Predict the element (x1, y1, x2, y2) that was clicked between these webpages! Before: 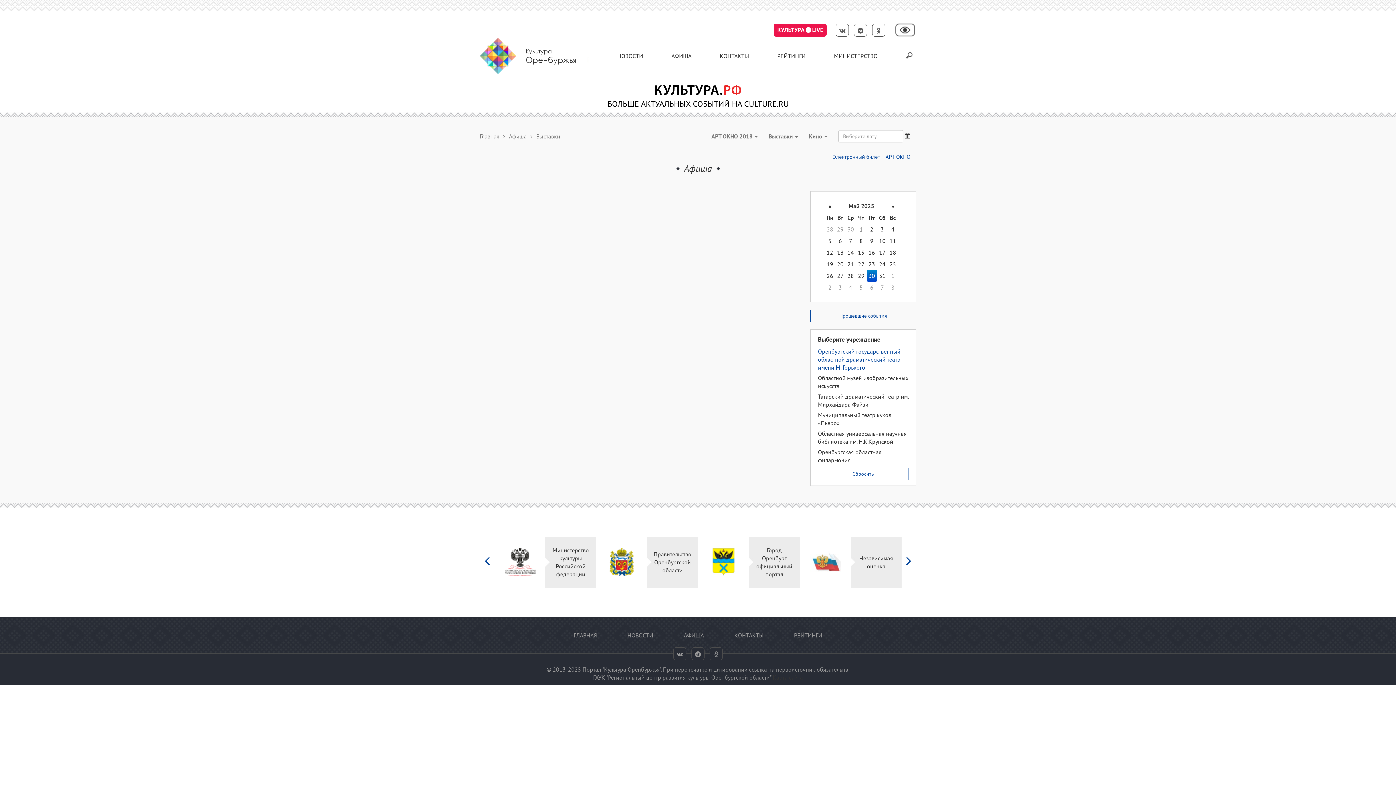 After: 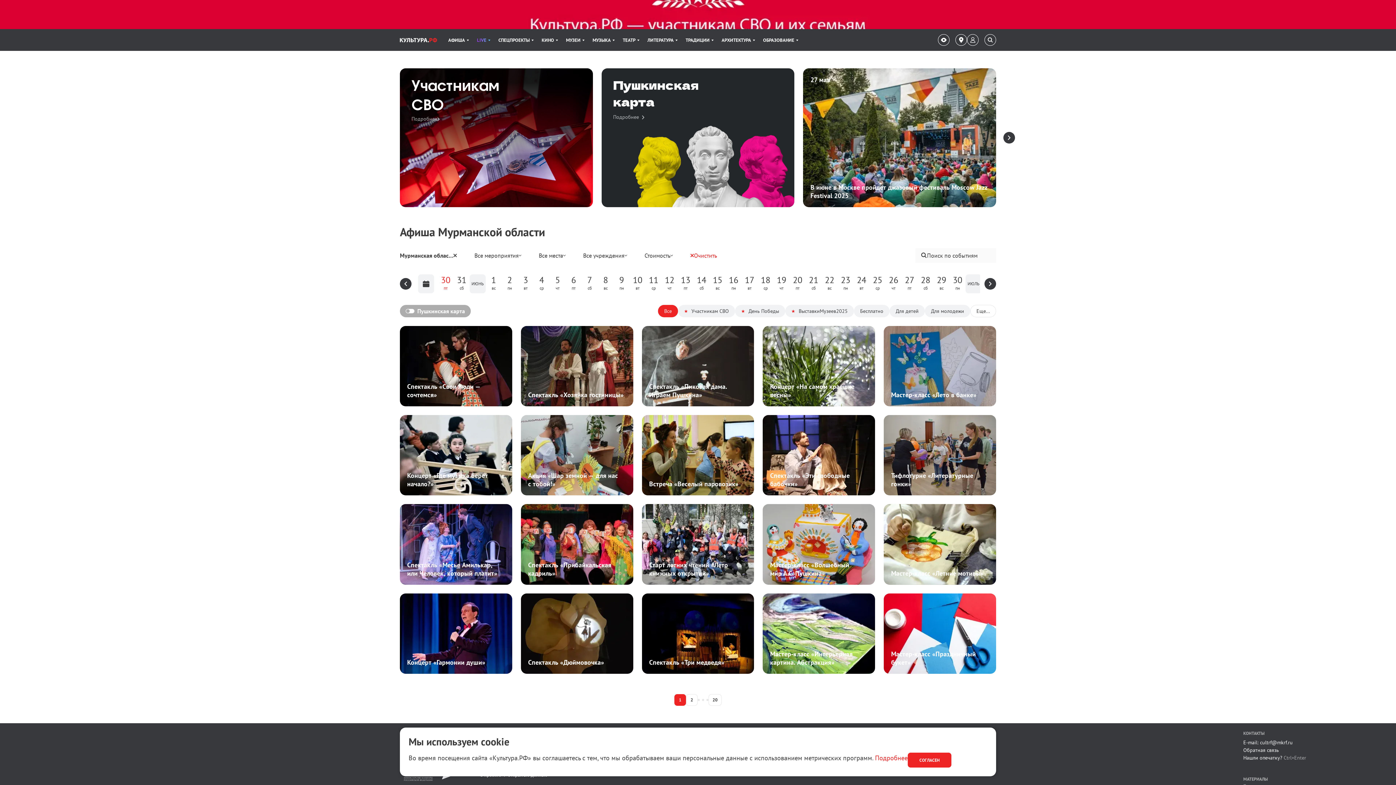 Action: bbox: (480, 85, 916, 106)